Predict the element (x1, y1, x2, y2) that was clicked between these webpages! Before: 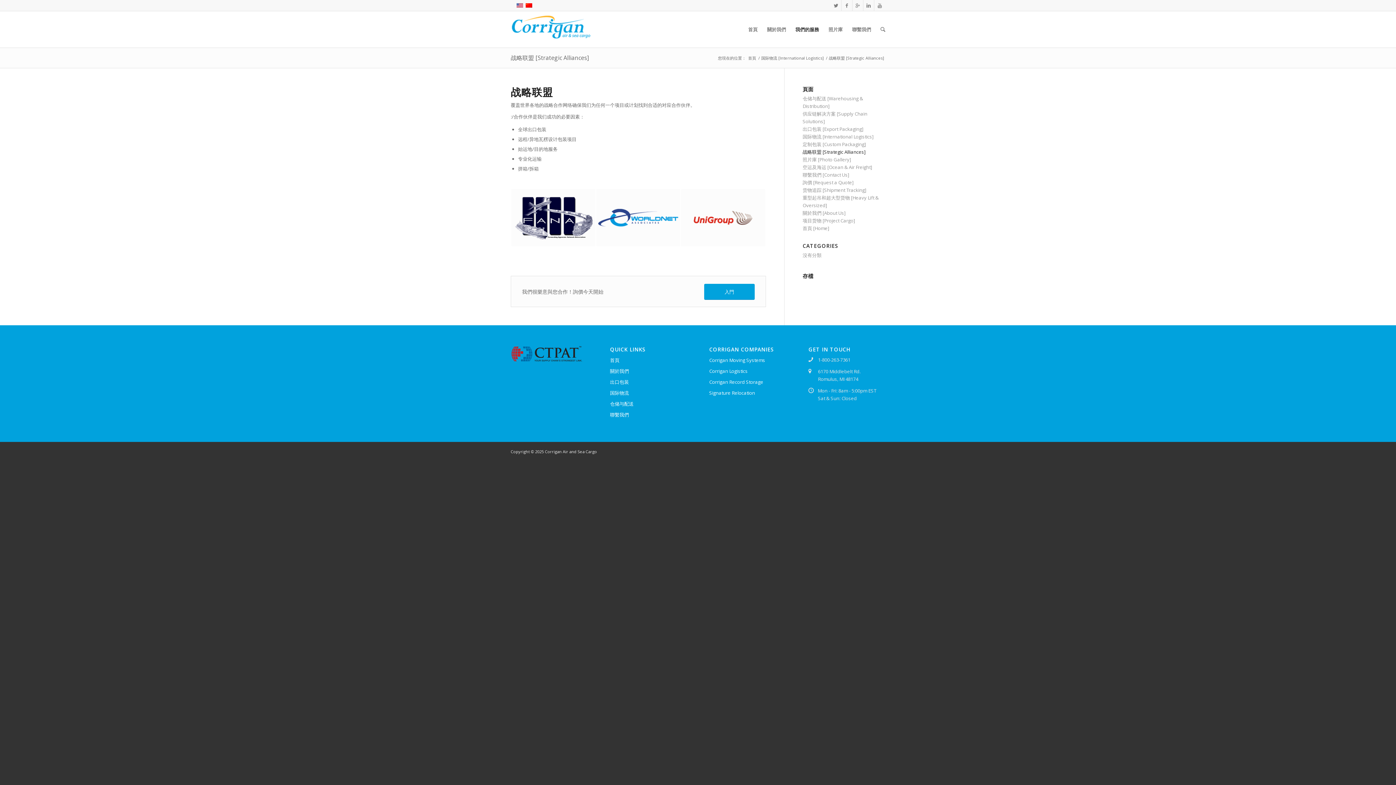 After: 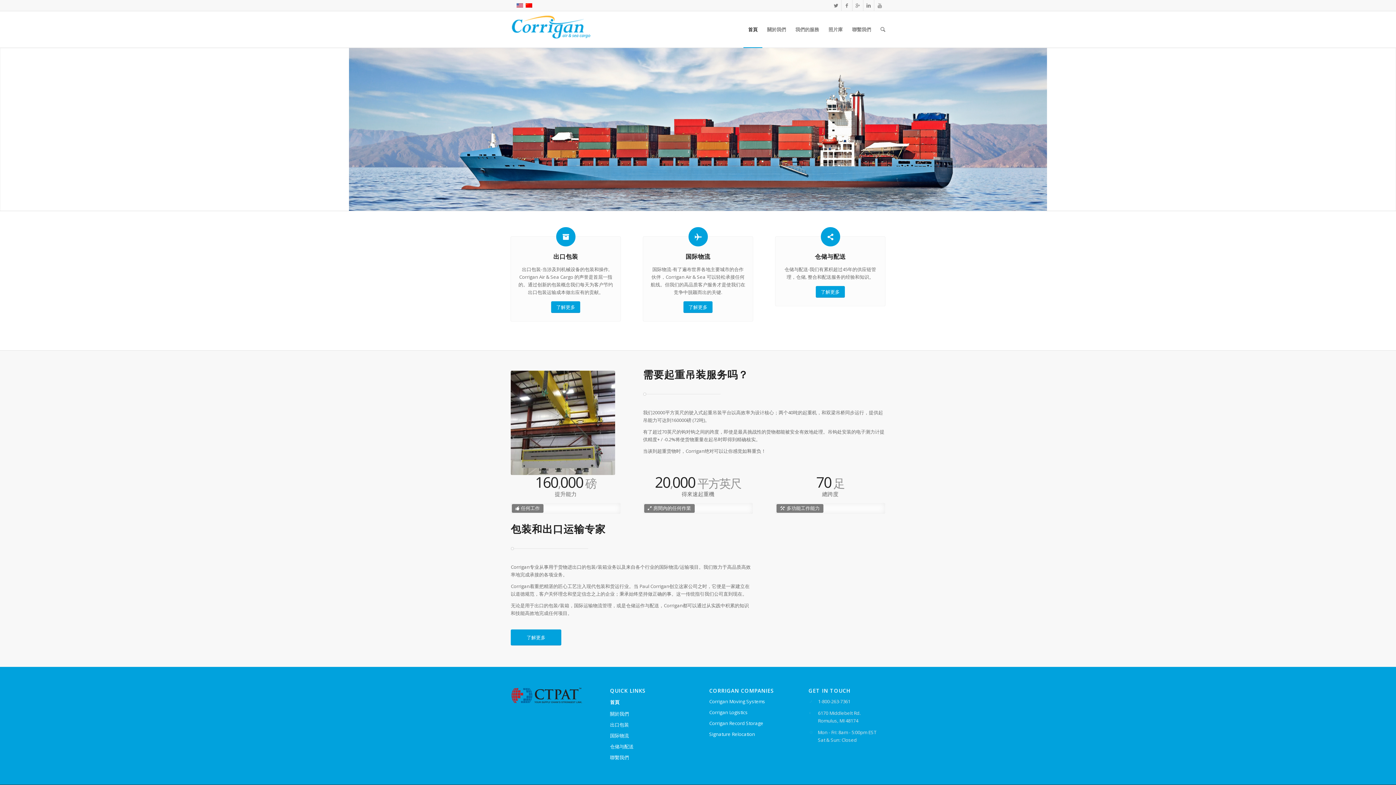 Action: label: 首頁 bbox: (610, 355, 686, 366)